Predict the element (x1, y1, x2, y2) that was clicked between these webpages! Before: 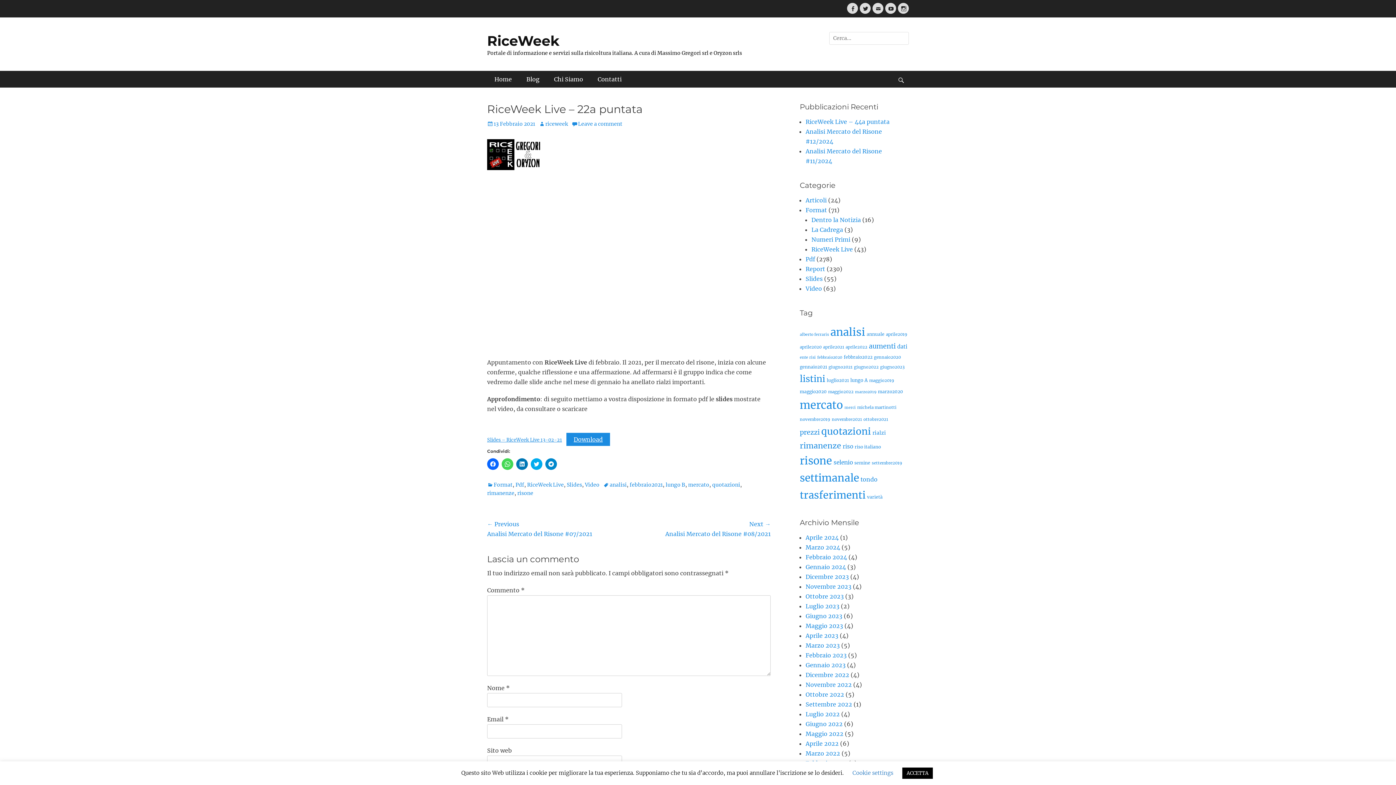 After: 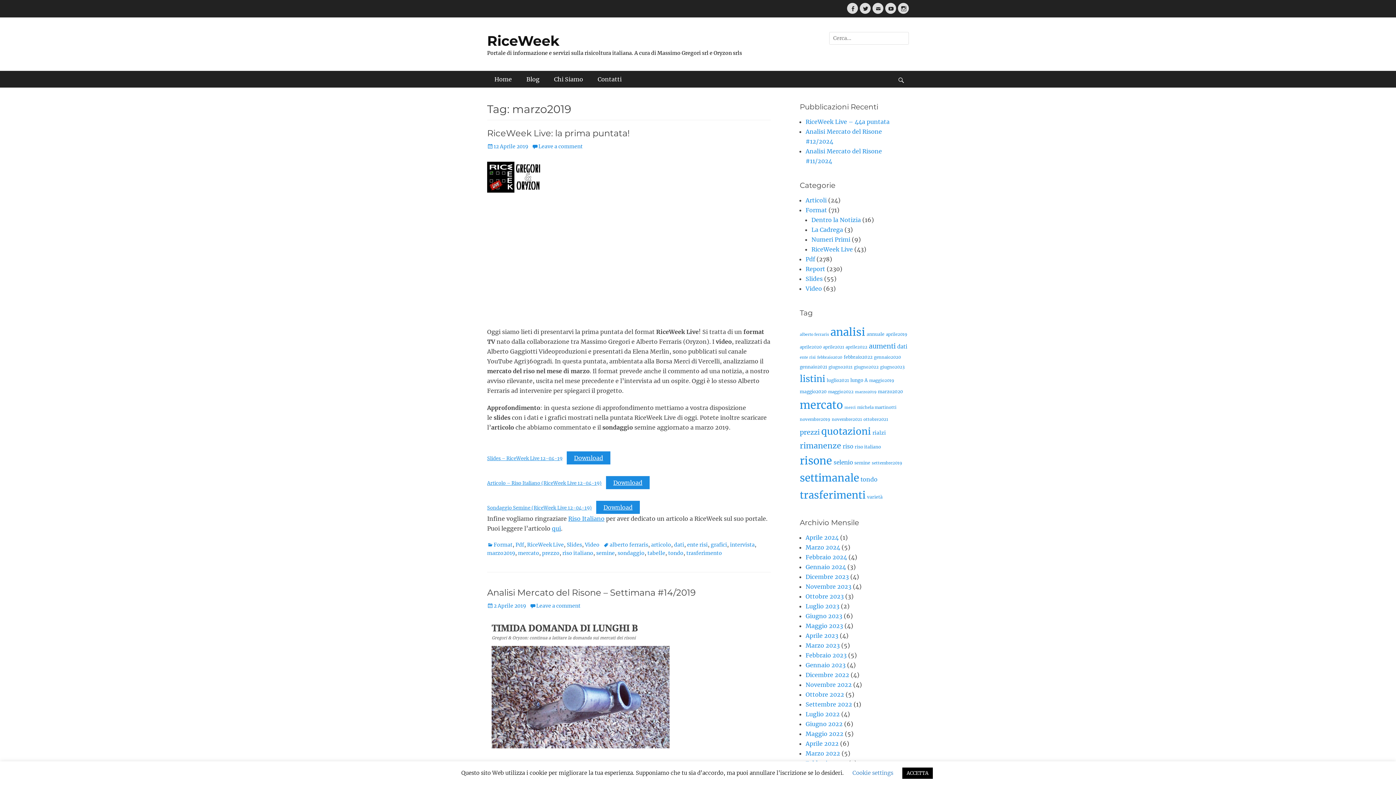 Action: bbox: (855, 389, 876, 394) label: marzo2019 (5 elementi)